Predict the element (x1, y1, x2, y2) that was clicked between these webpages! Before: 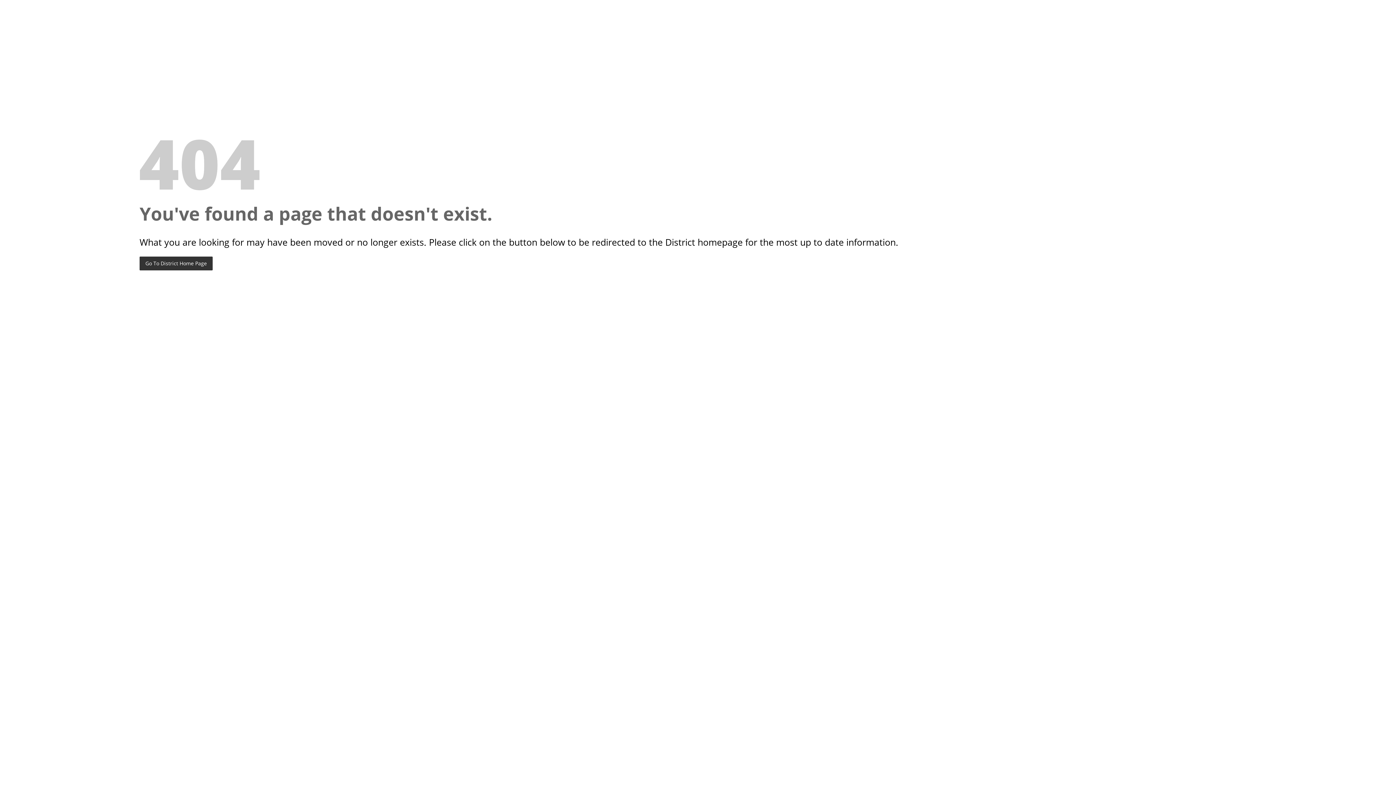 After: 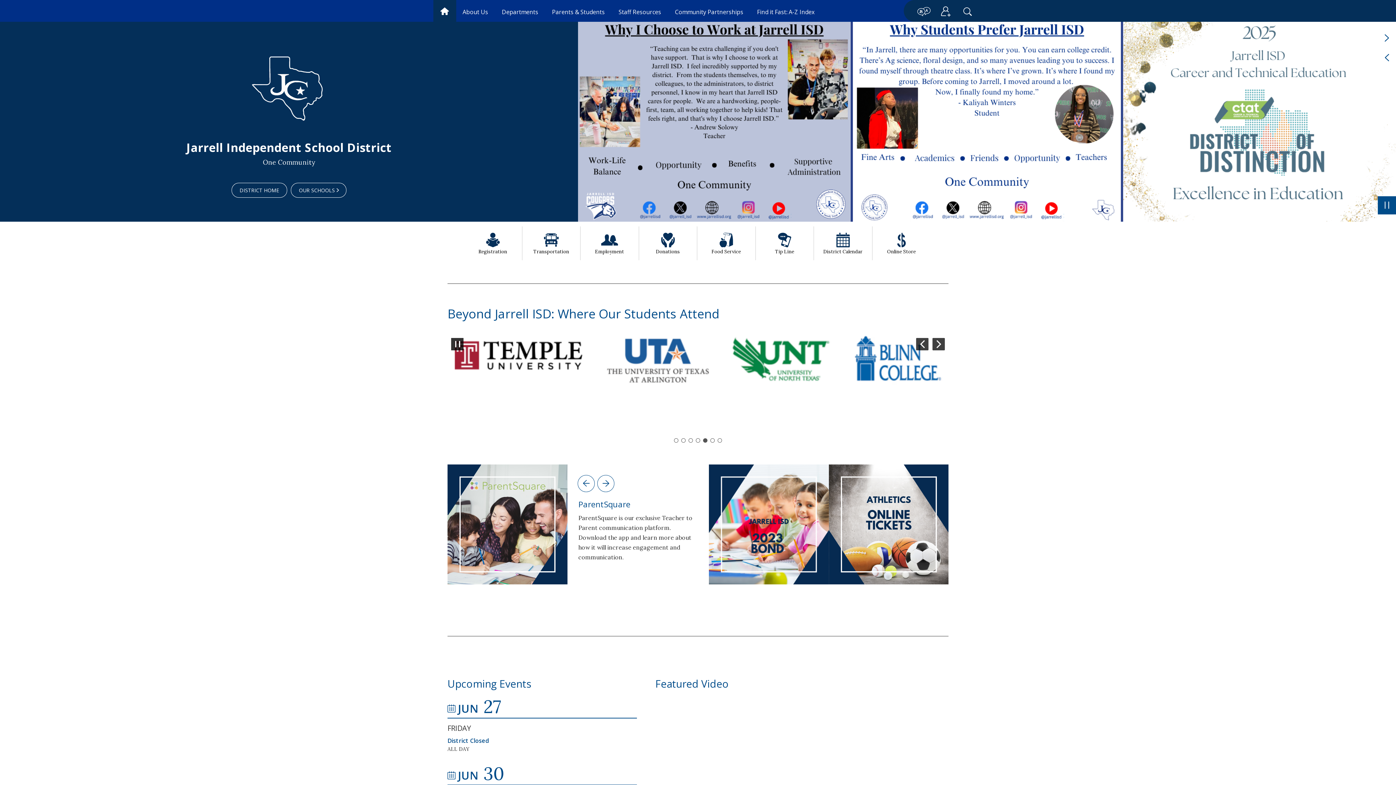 Action: label: Go To District Home Page bbox: (139, 256, 212, 270)